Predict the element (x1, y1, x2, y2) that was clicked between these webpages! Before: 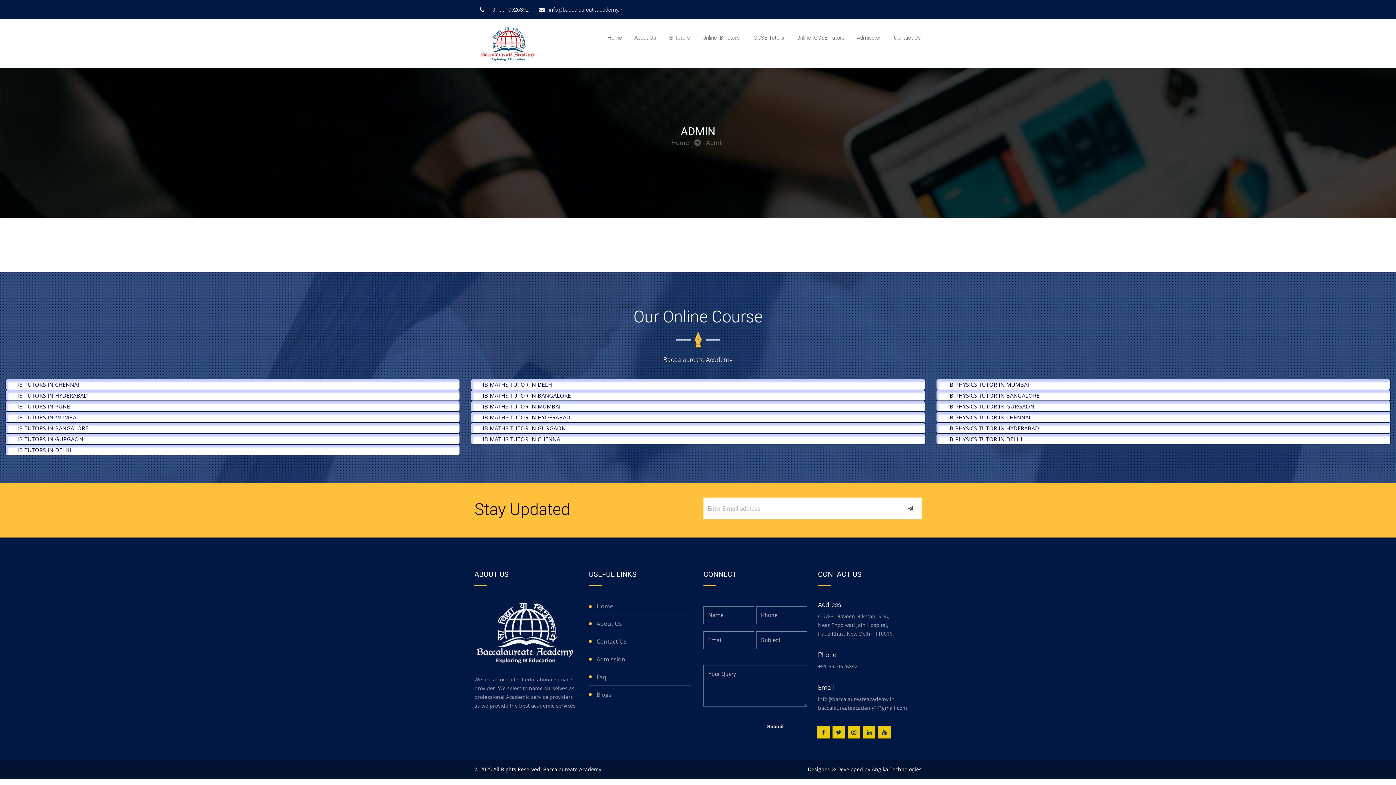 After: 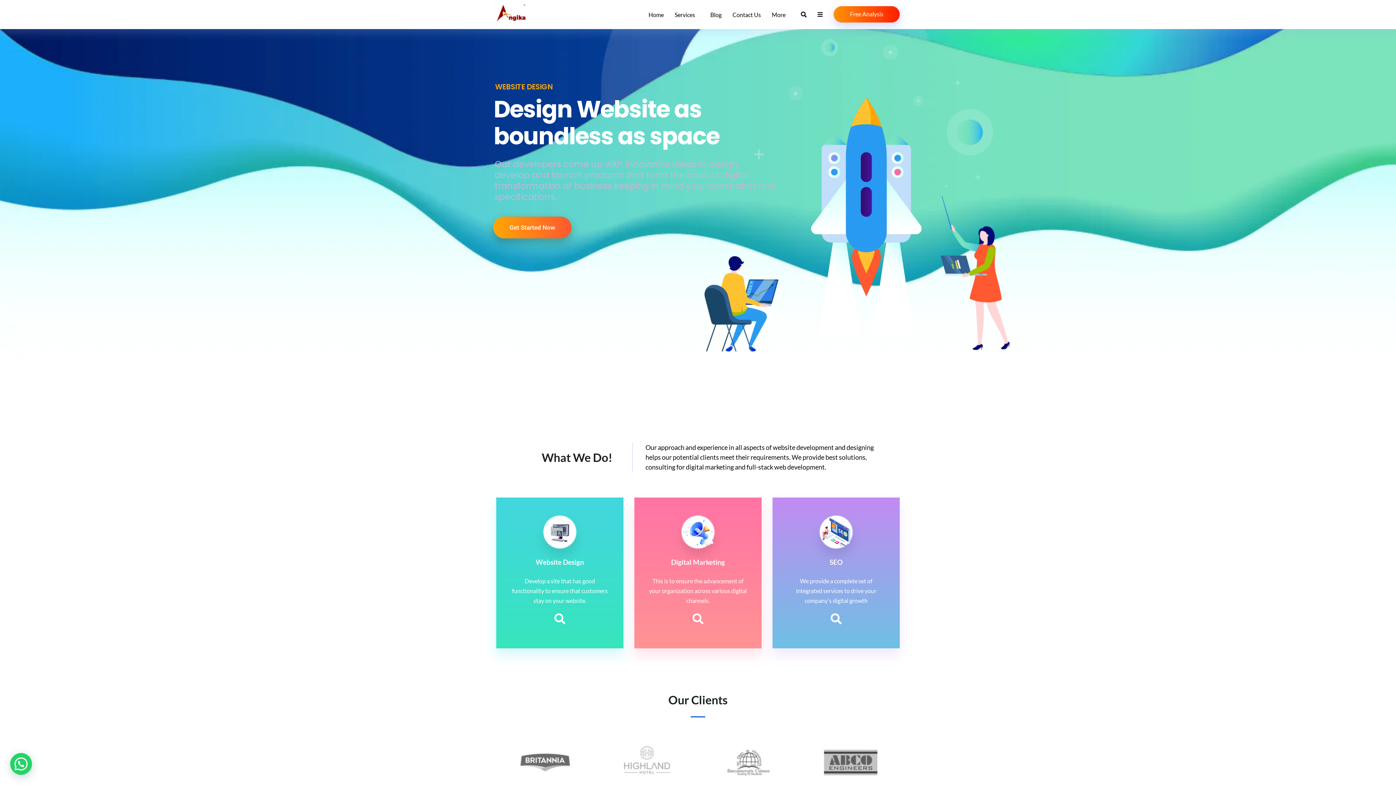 Action: bbox: (872, 766, 921, 773) label: Angika Technologies